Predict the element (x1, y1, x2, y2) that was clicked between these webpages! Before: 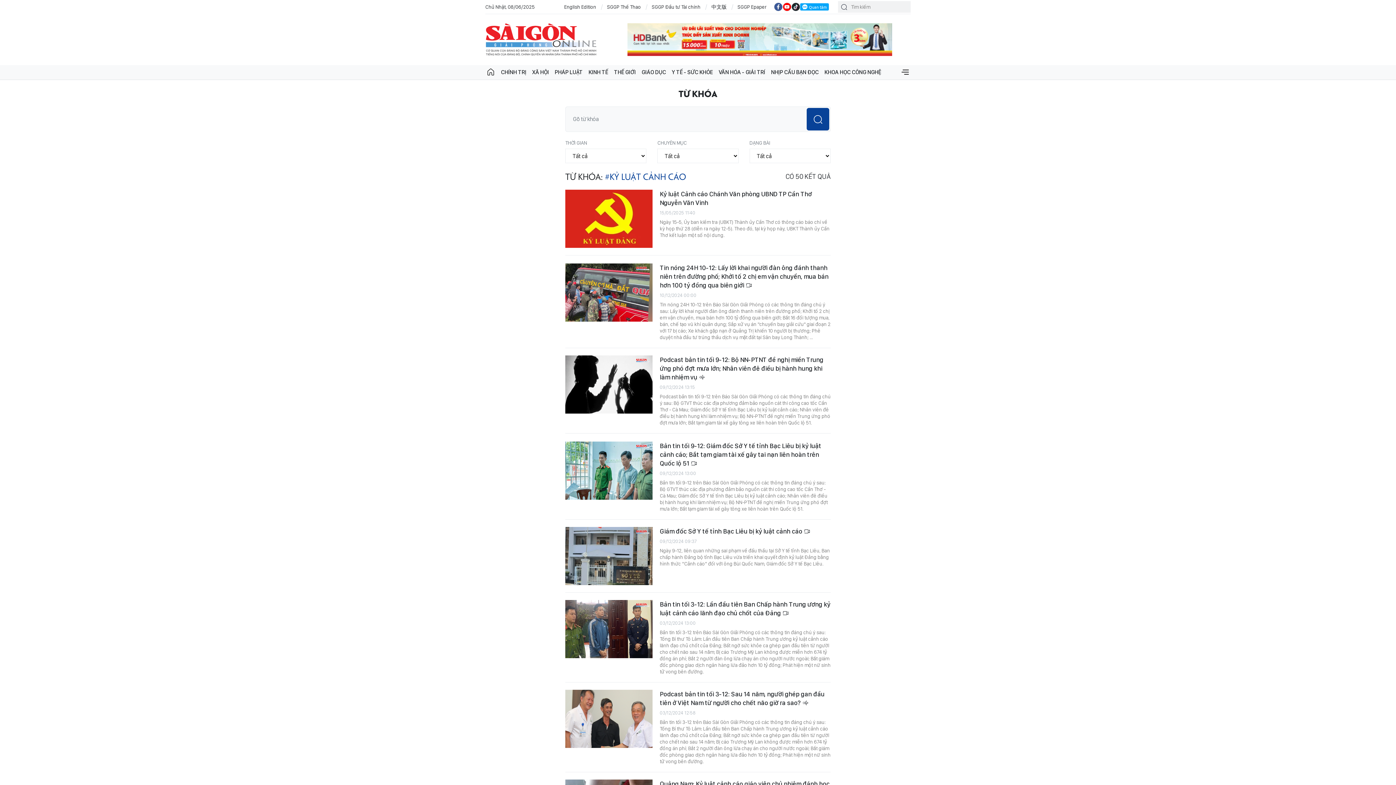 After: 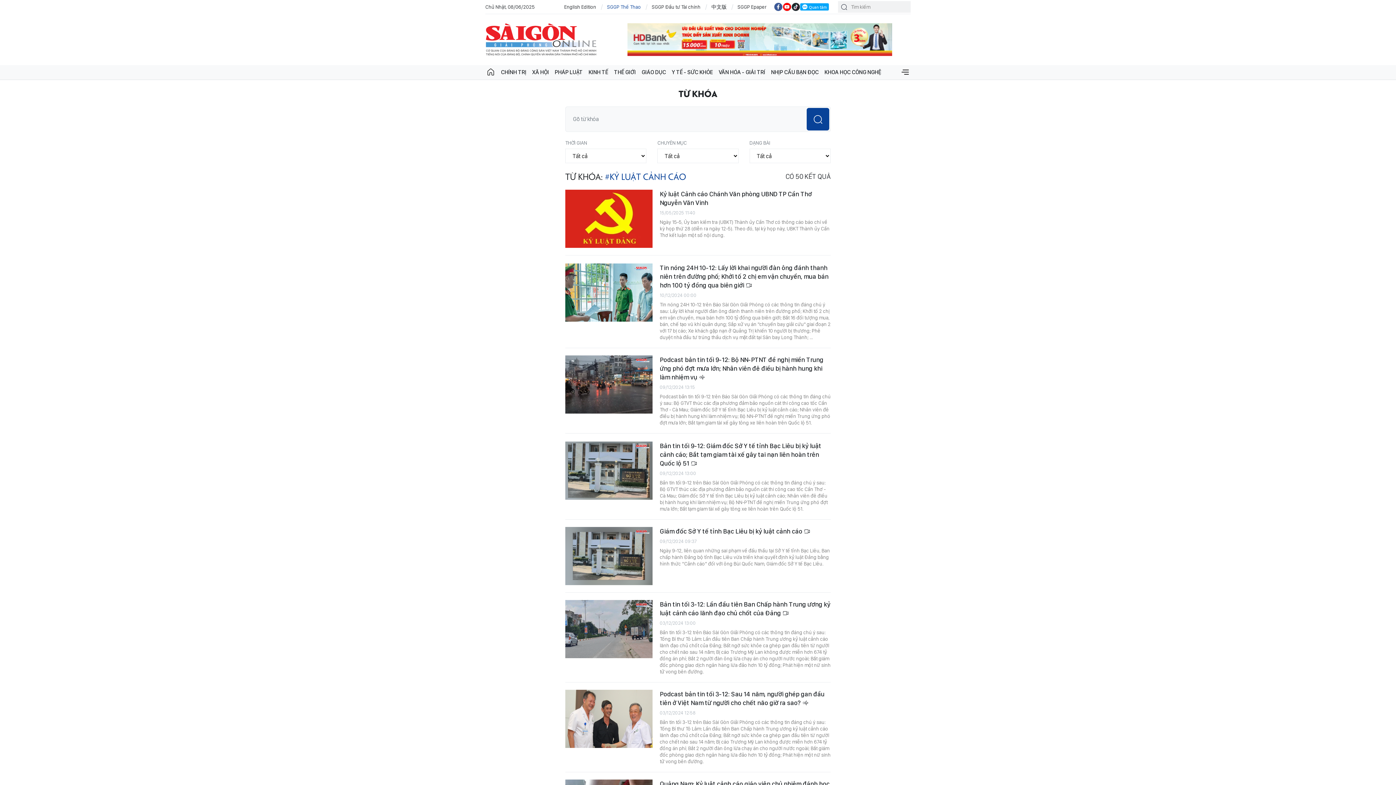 Action: bbox: (607, 3, 641, 10) label: SGGP Thể Thao